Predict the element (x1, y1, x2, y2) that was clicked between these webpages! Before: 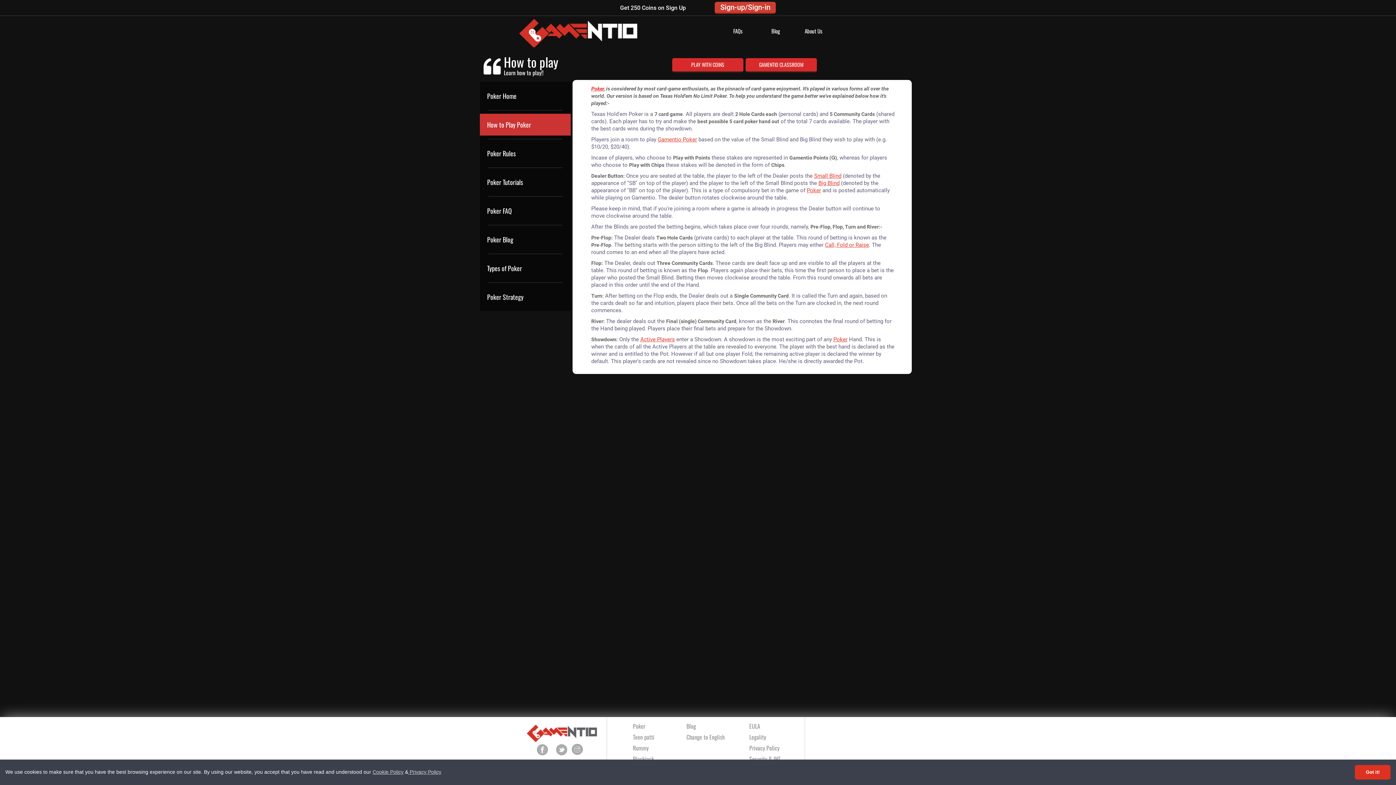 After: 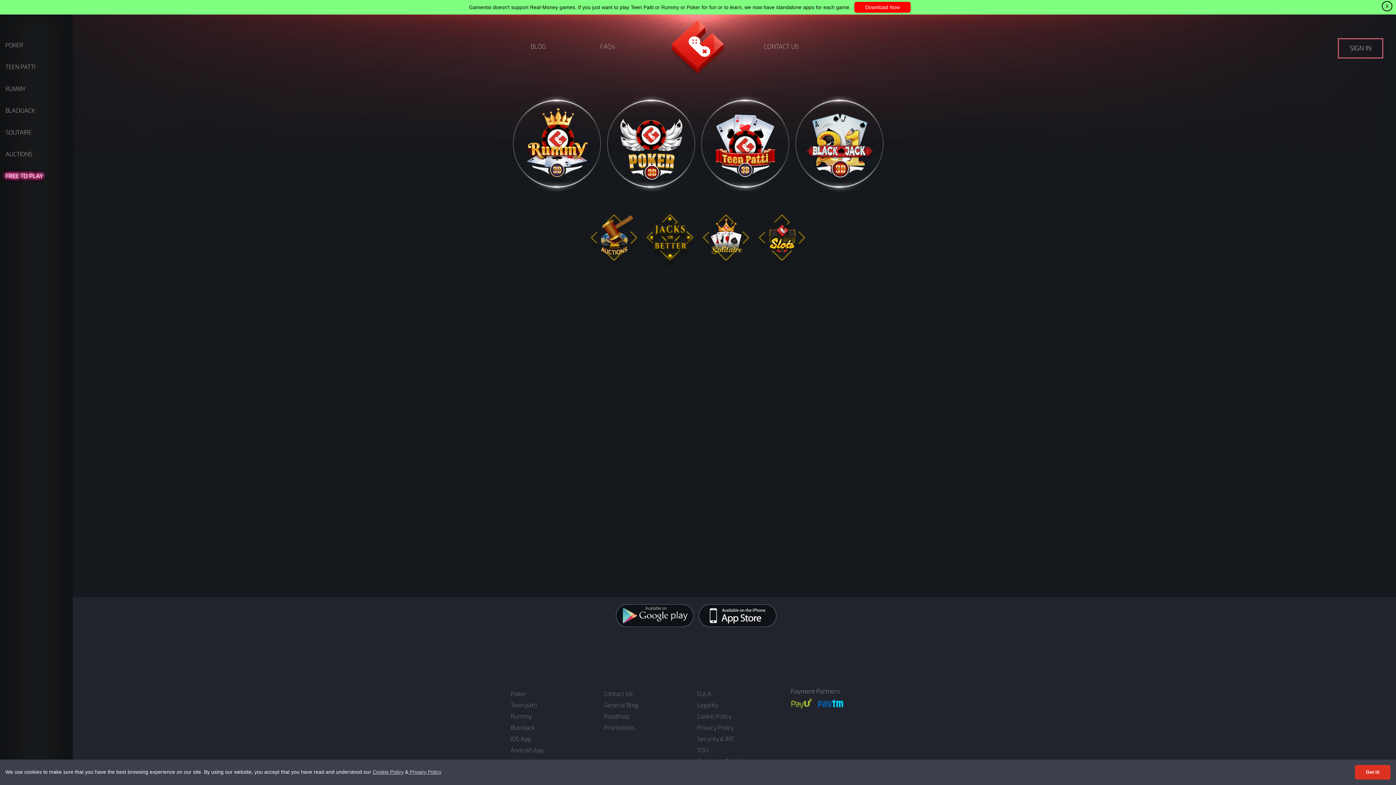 Action: label:   bbox: (526, 721, 596, 742)